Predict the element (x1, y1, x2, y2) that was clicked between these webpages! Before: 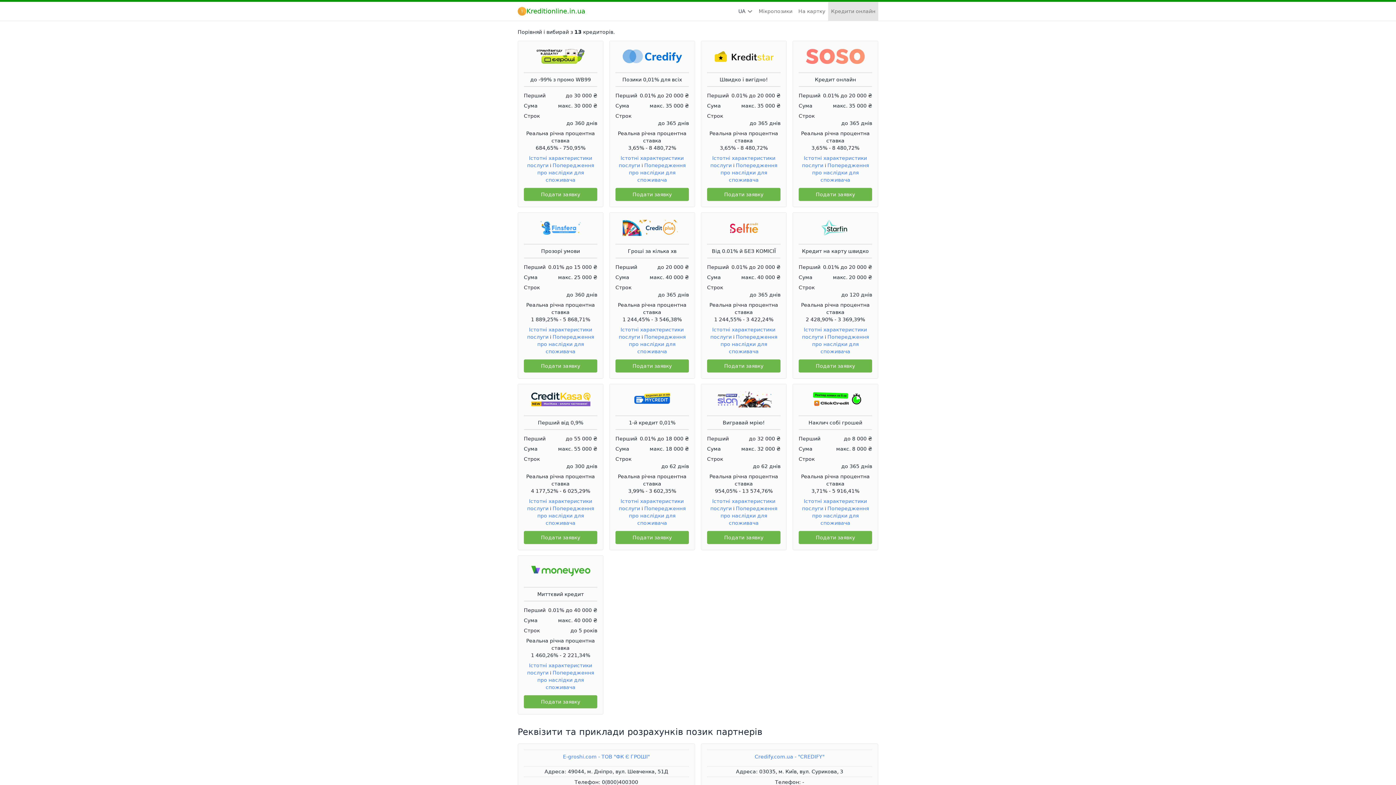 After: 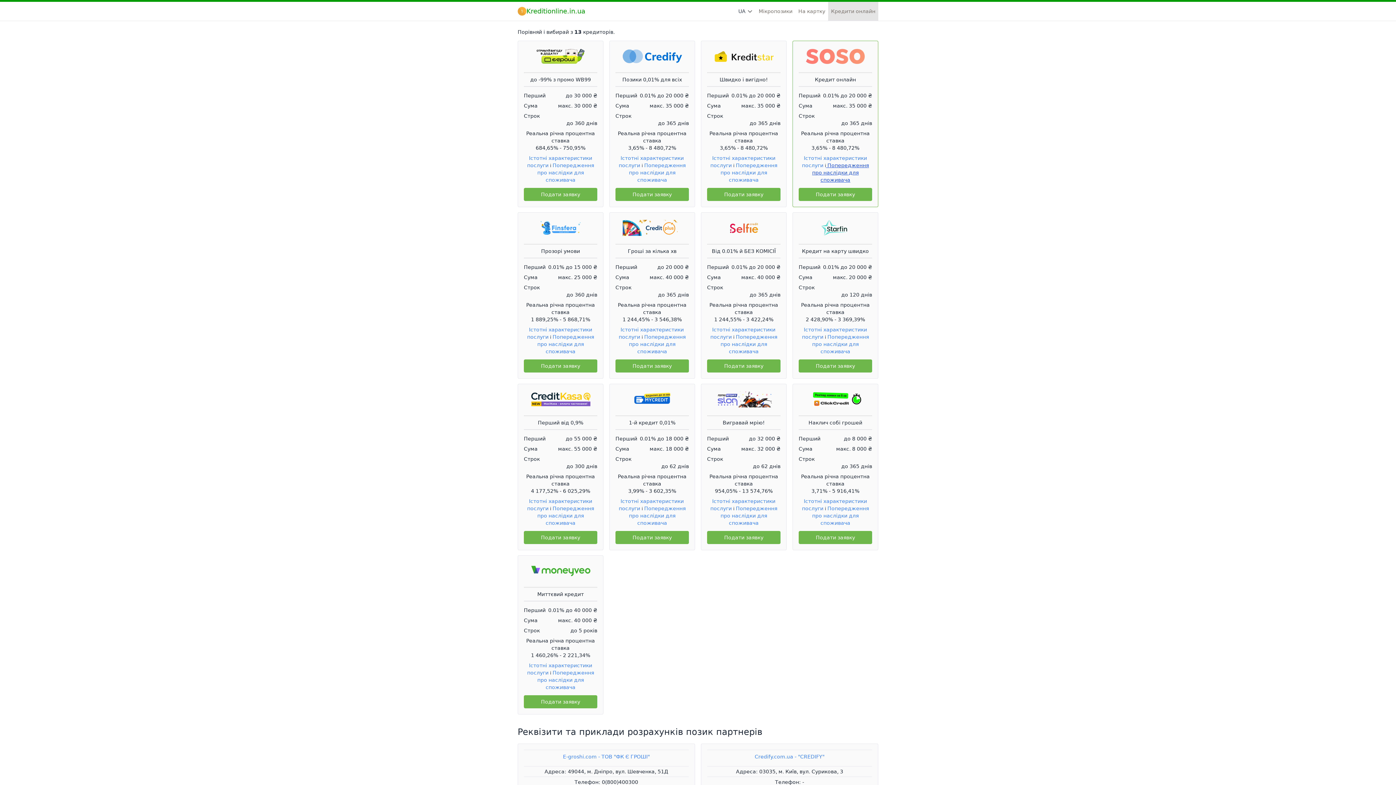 Action: bbox: (812, 162, 869, 182) label:  Попередження про наслідки для споживача